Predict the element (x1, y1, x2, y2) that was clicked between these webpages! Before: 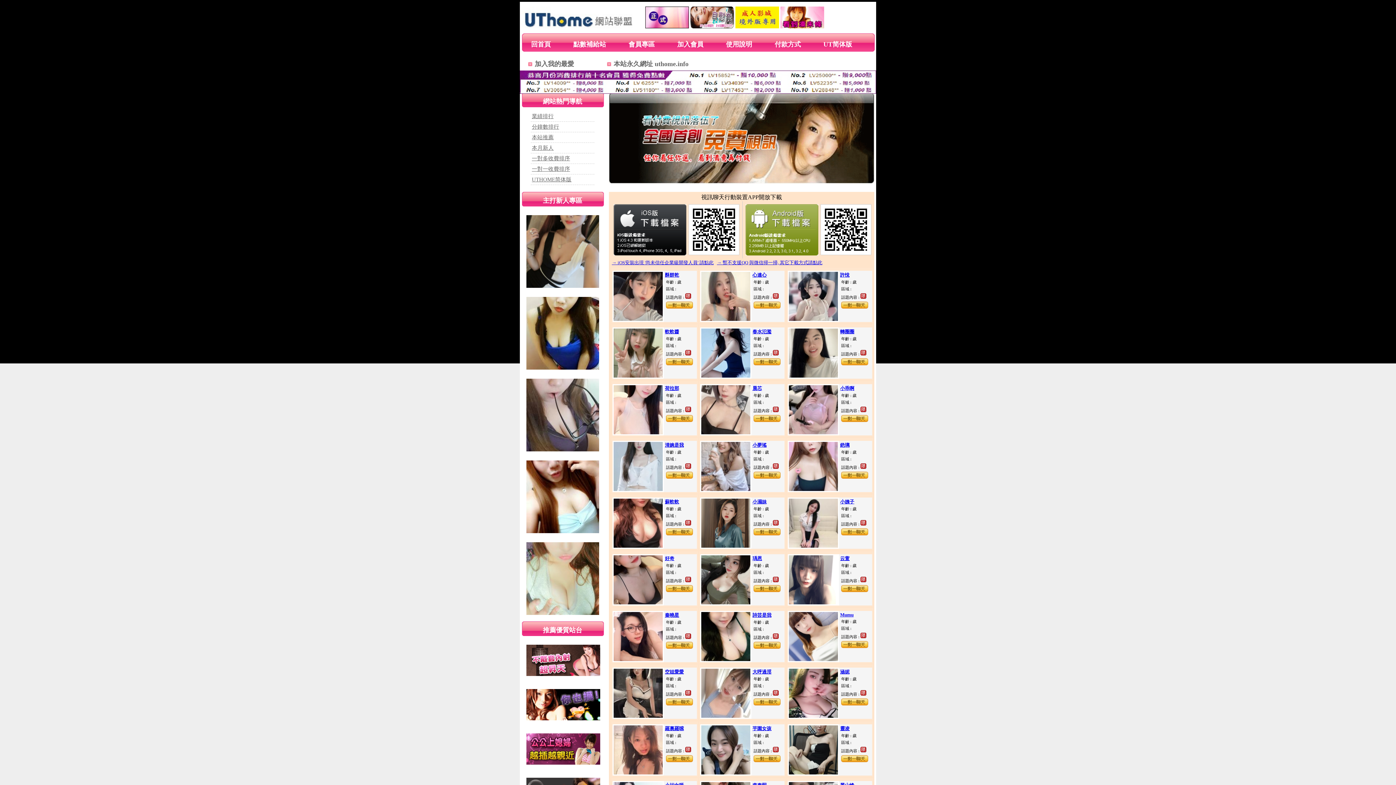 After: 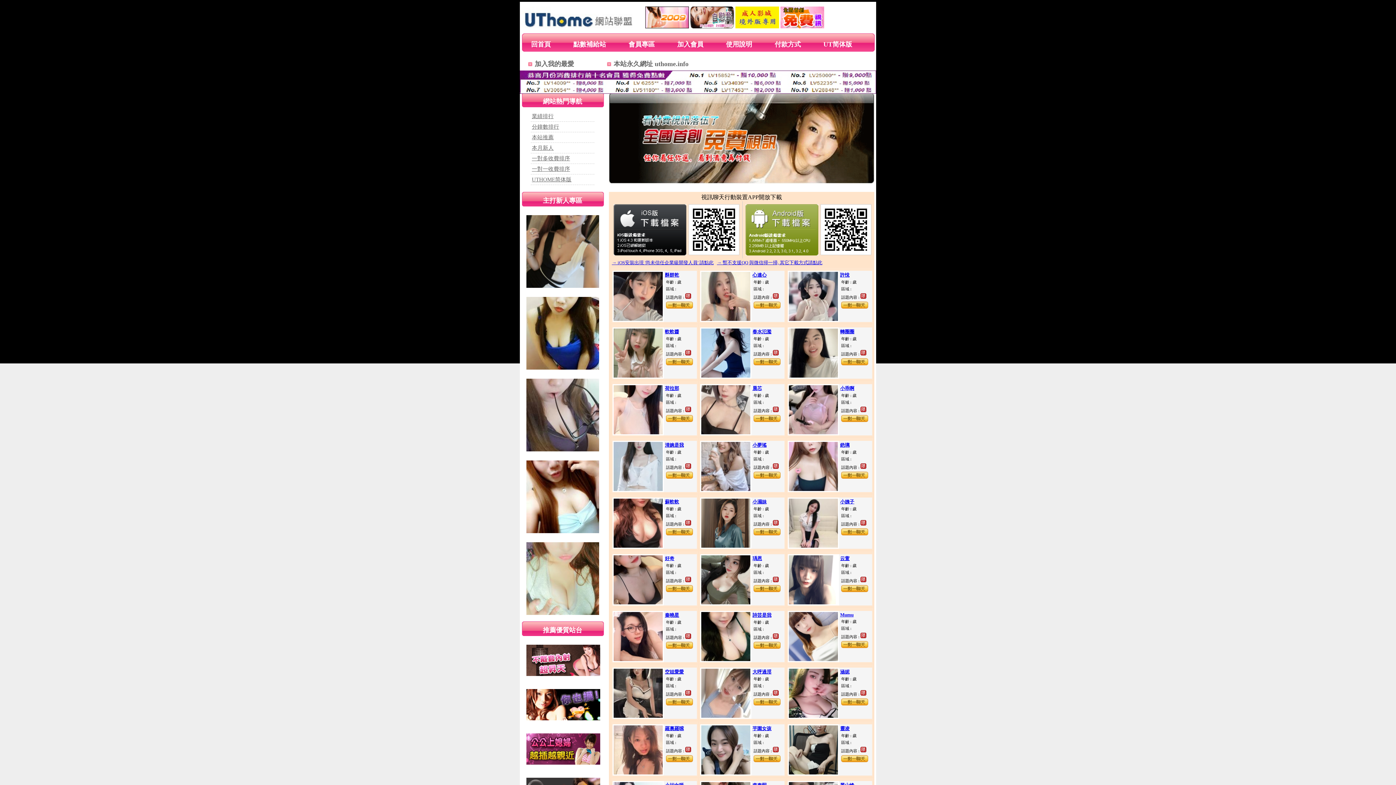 Action: bbox: (530, 132, 594, 142) label: 本站推薦